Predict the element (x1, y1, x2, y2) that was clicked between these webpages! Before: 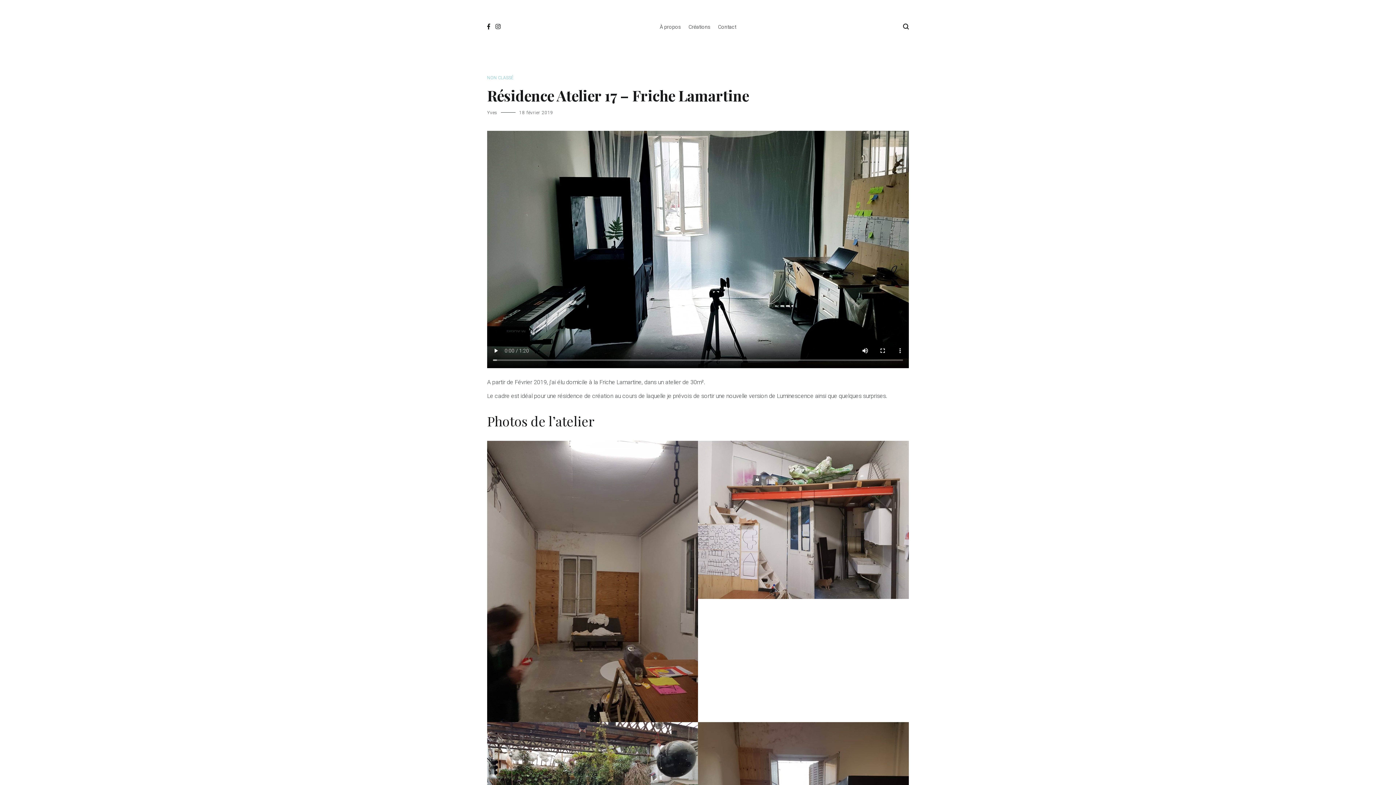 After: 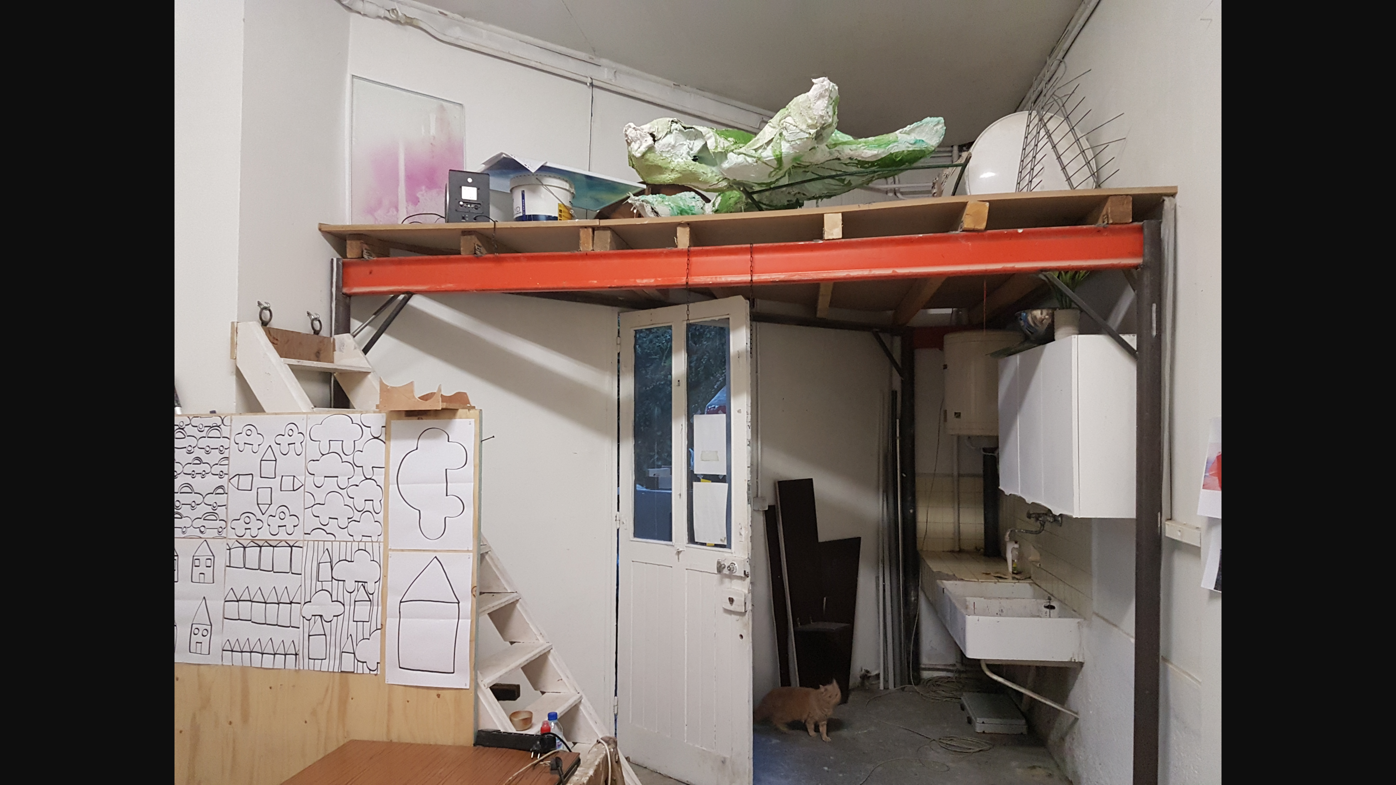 Action: bbox: (698, 441, 909, 599)